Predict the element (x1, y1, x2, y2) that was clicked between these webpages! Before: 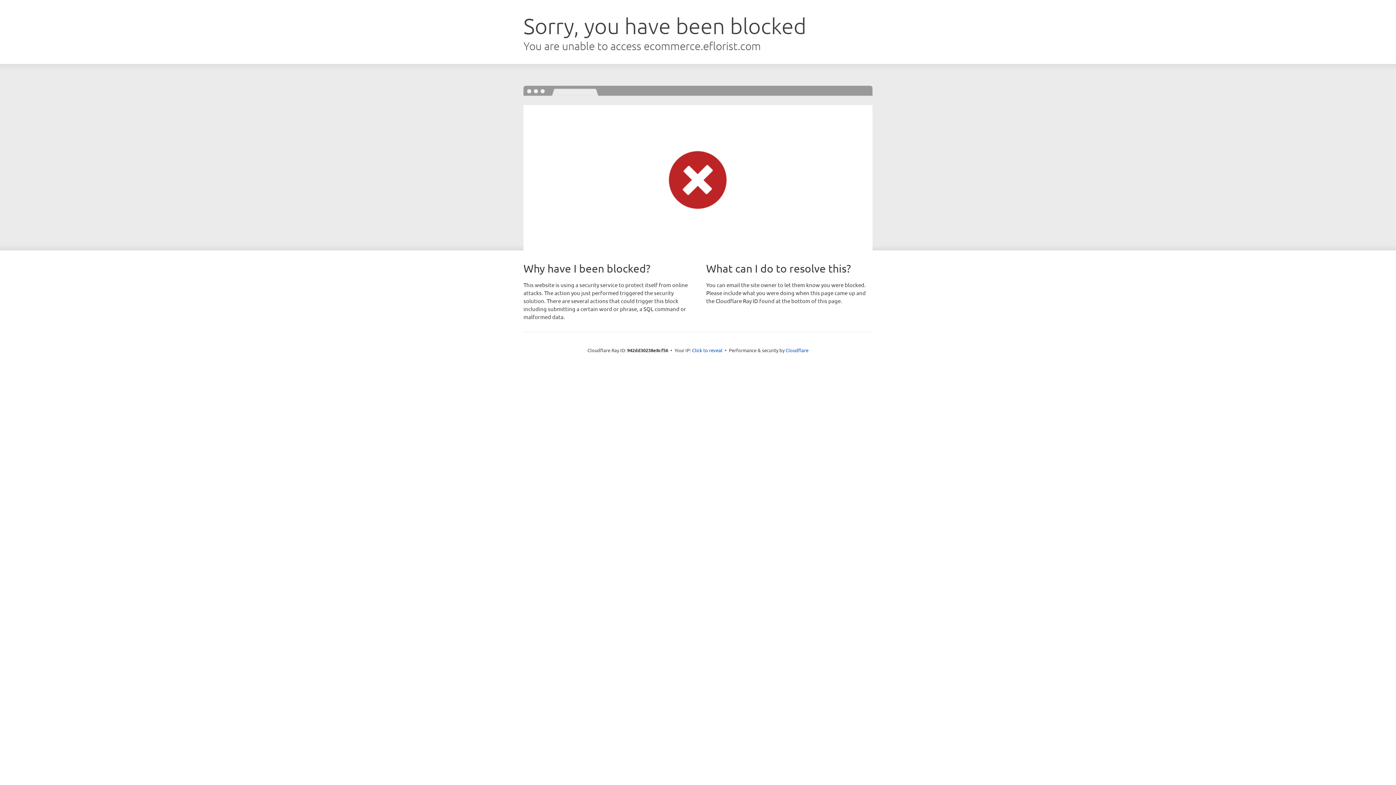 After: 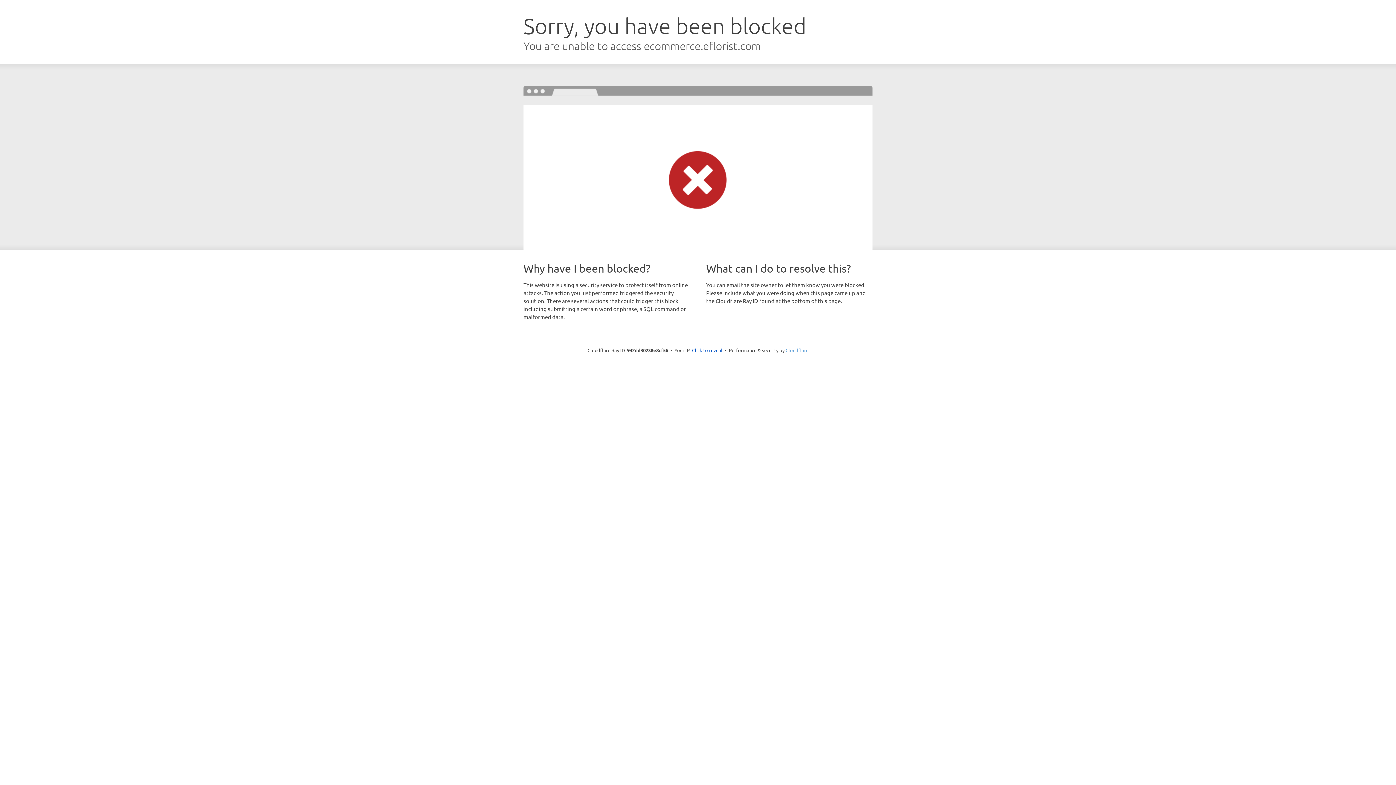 Action: label: Cloudflare bbox: (785, 347, 808, 353)